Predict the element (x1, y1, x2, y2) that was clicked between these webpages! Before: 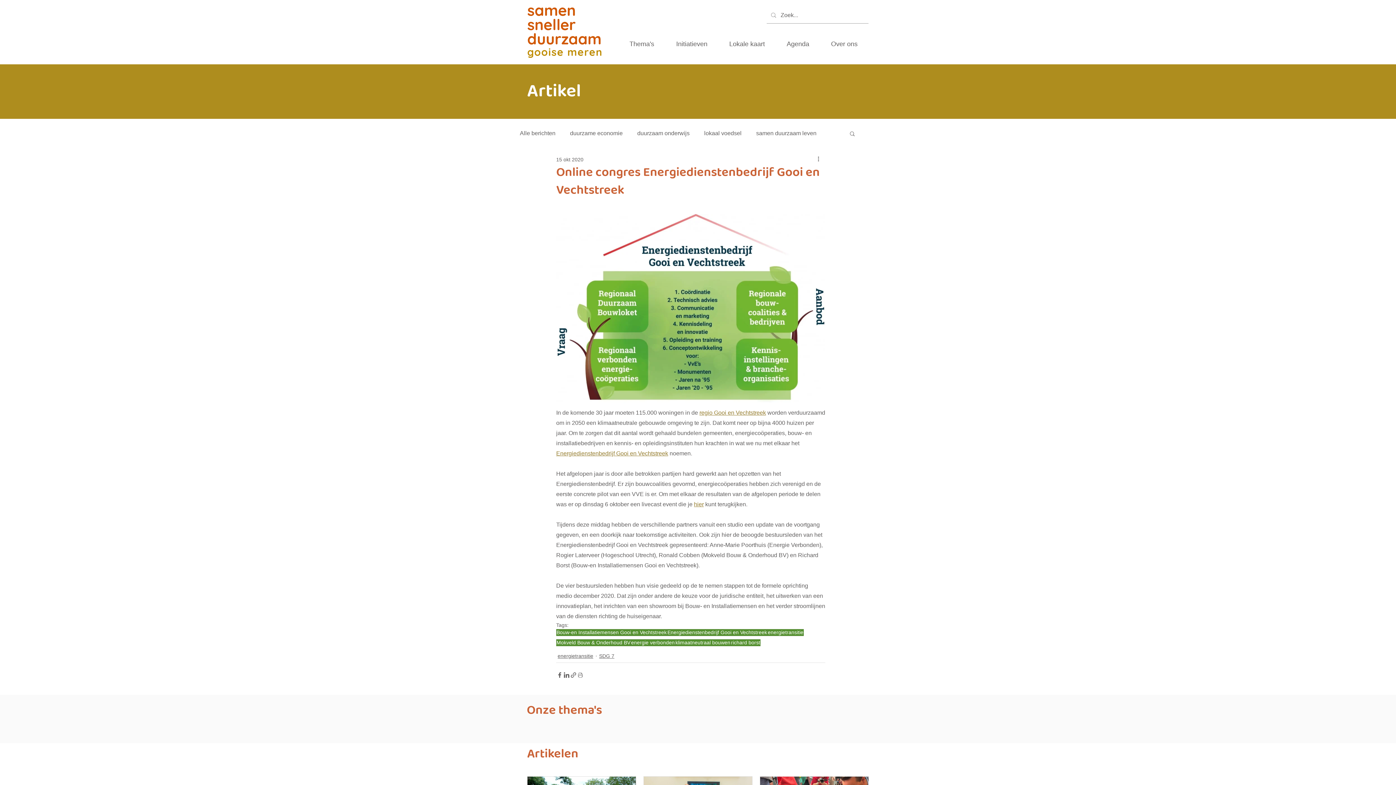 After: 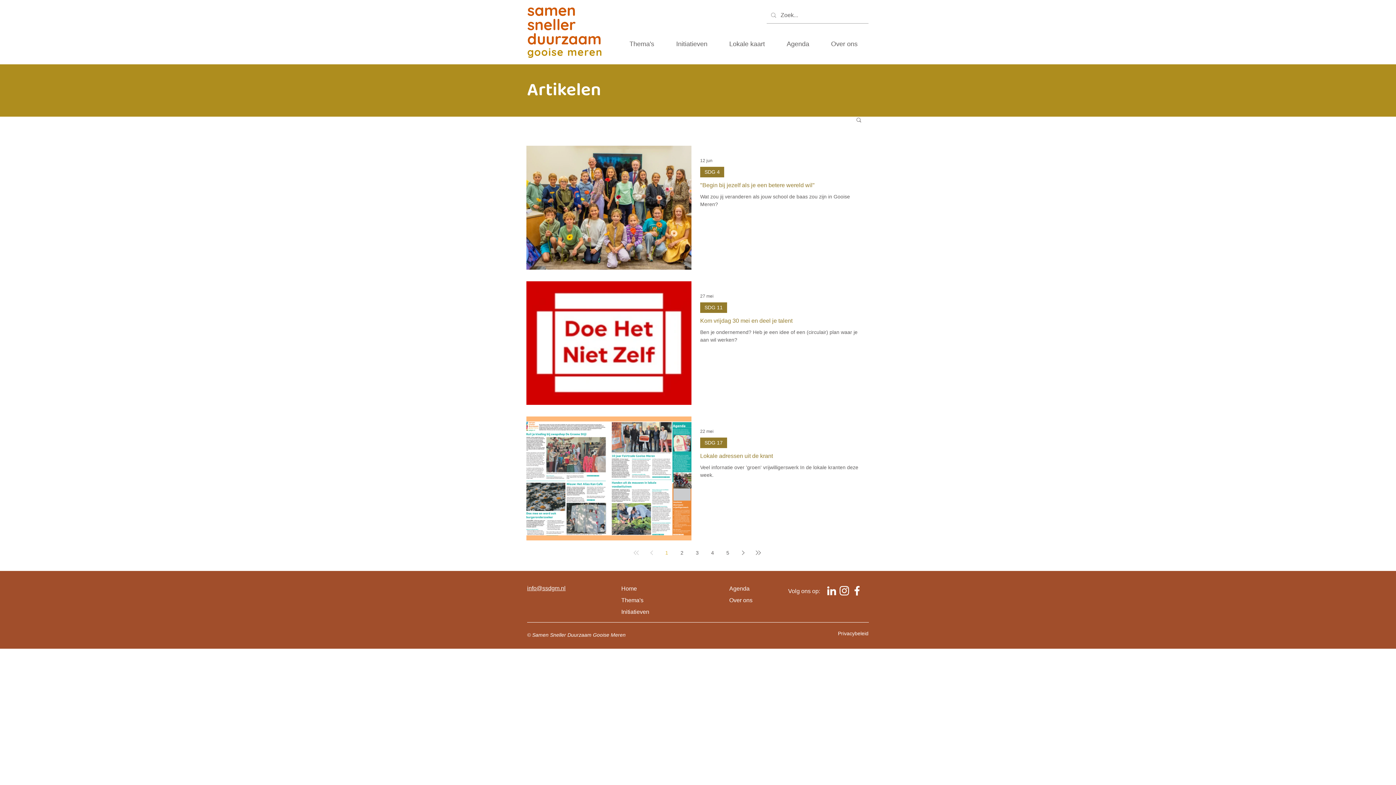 Action: bbox: (756, 128, 816, 138) label: samen duurzaam leven